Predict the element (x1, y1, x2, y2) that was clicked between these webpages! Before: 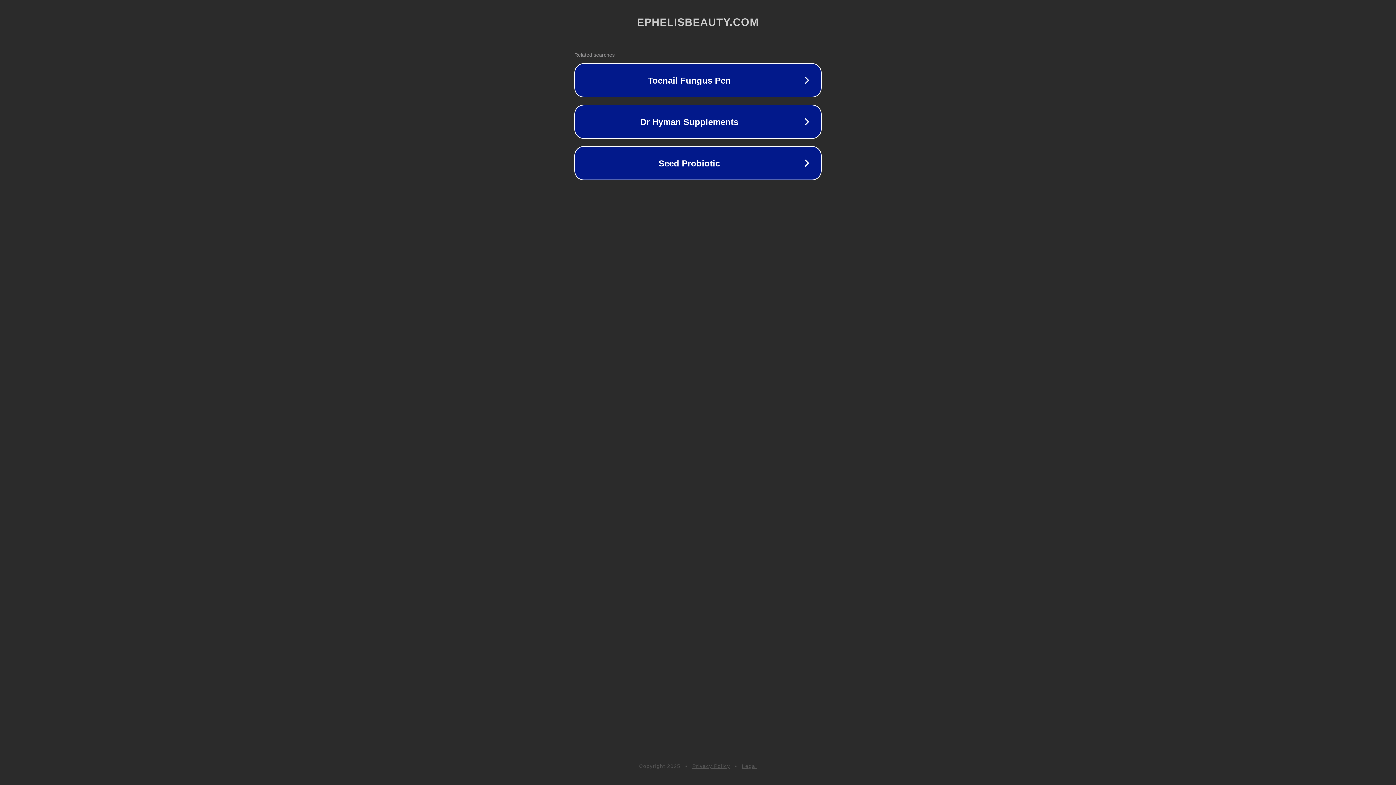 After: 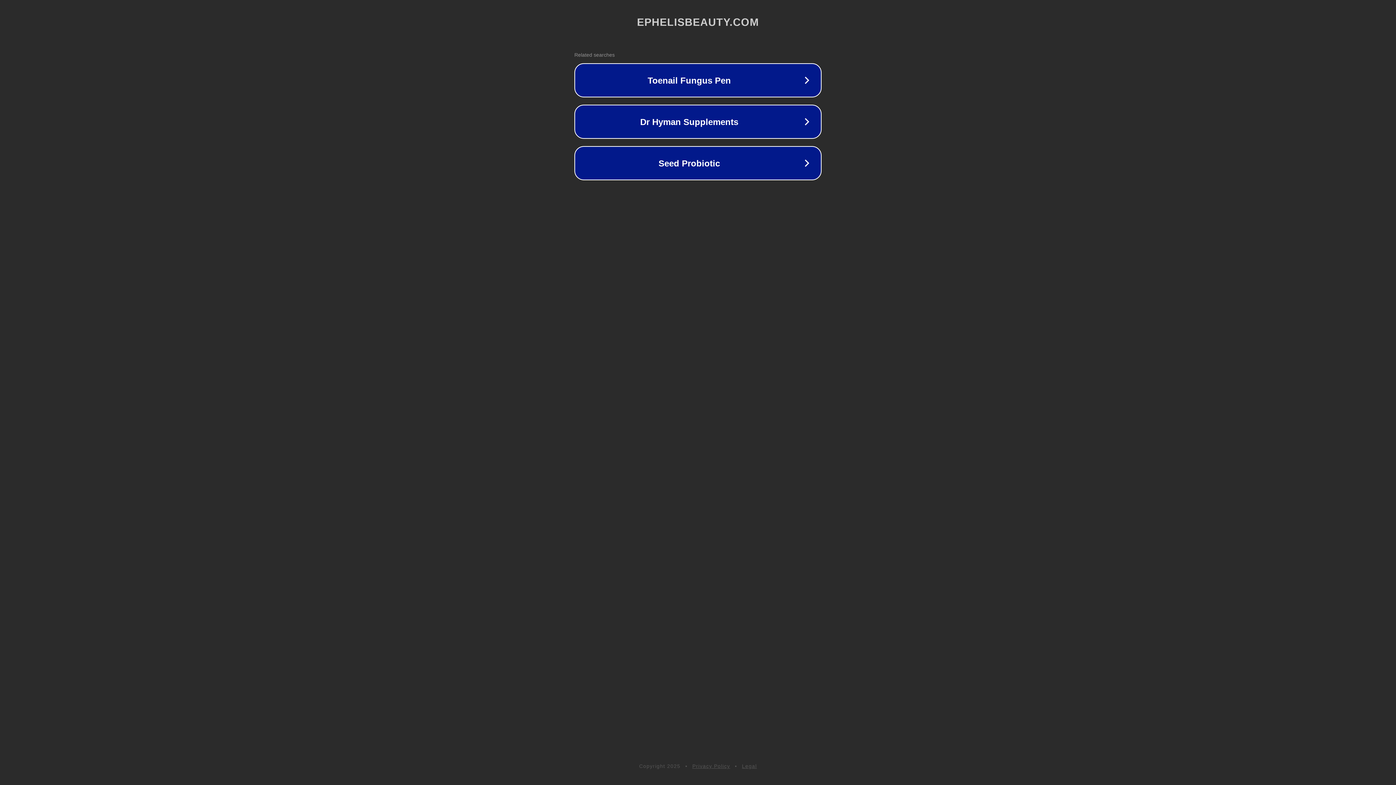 Action: bbox: (742, 763, 757, 769) label: Legal